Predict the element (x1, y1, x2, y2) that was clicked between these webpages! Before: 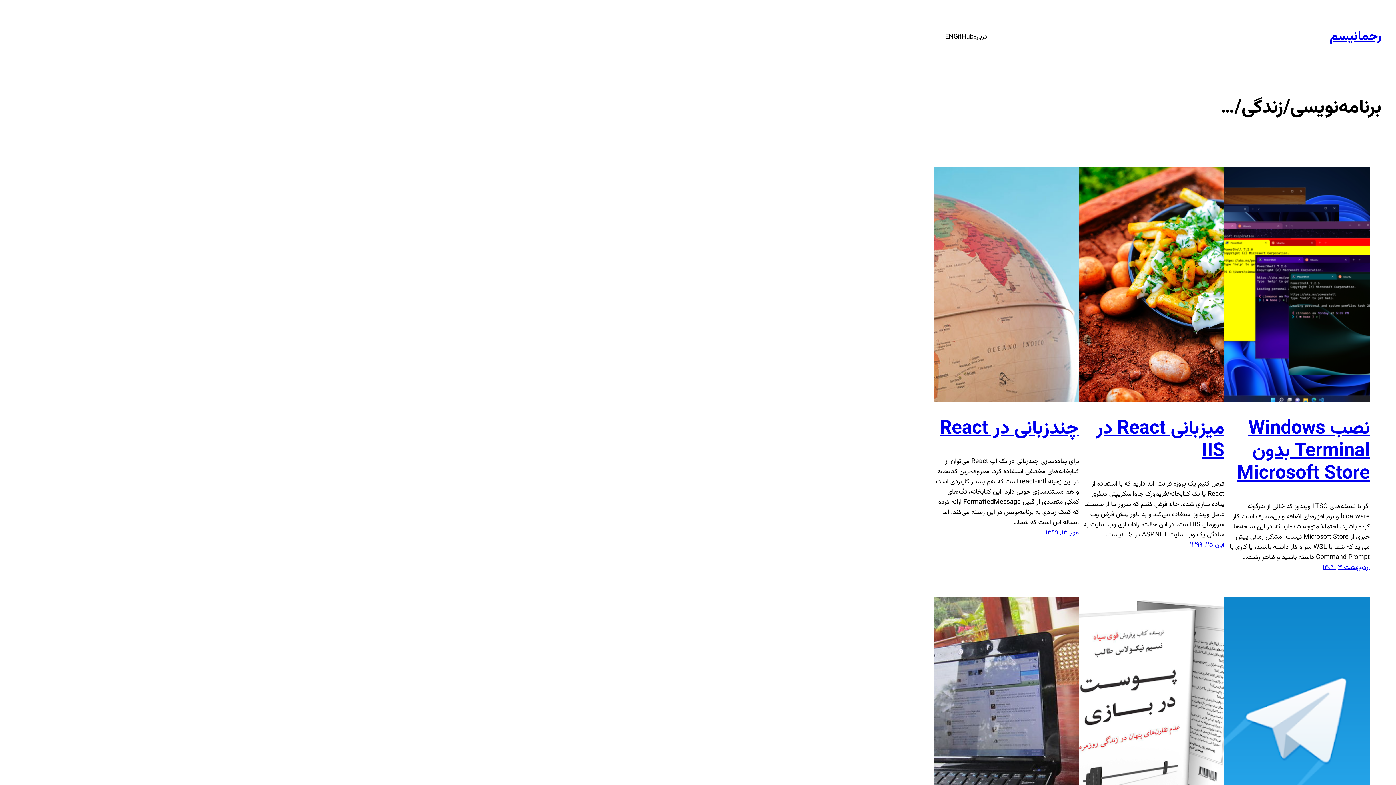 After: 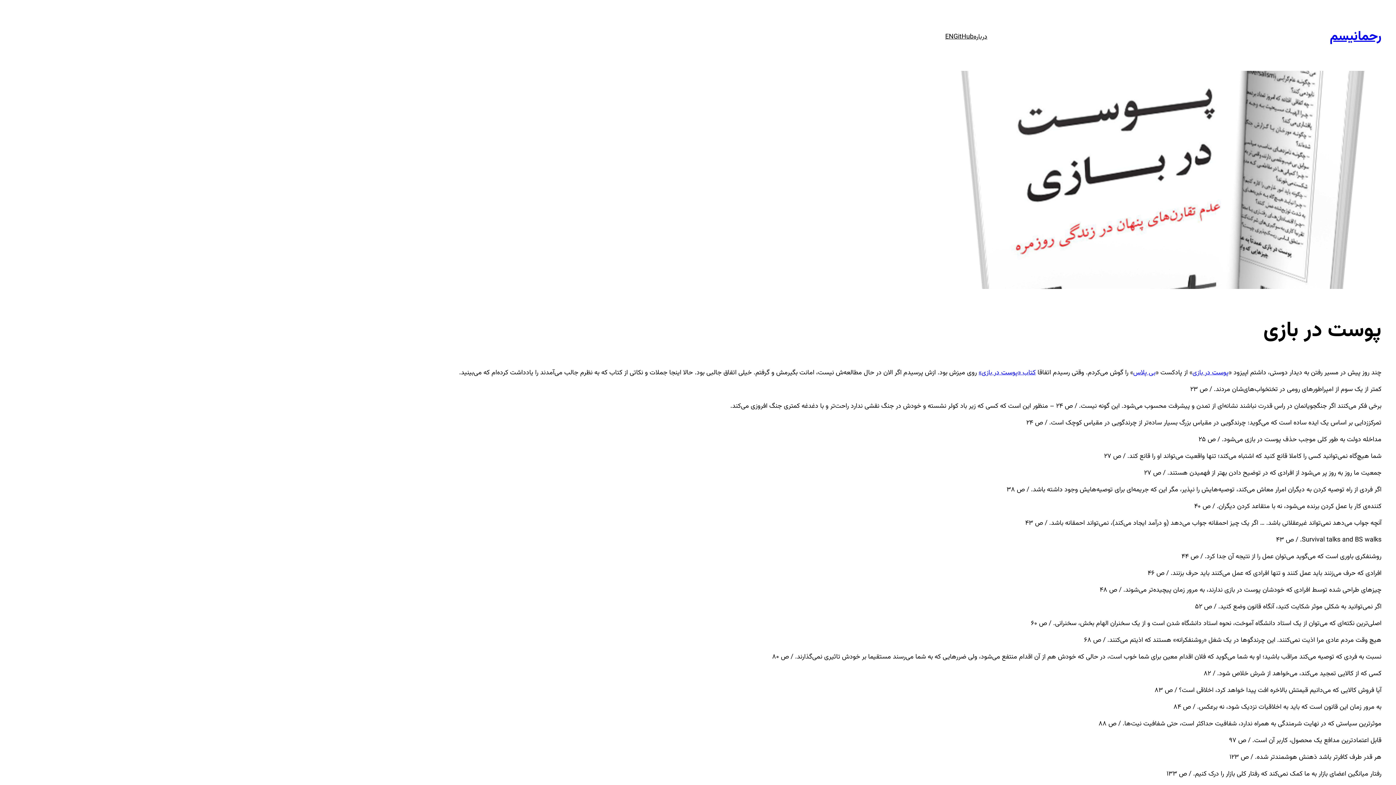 Action: bbox: (1079, 596, 1224, 832)